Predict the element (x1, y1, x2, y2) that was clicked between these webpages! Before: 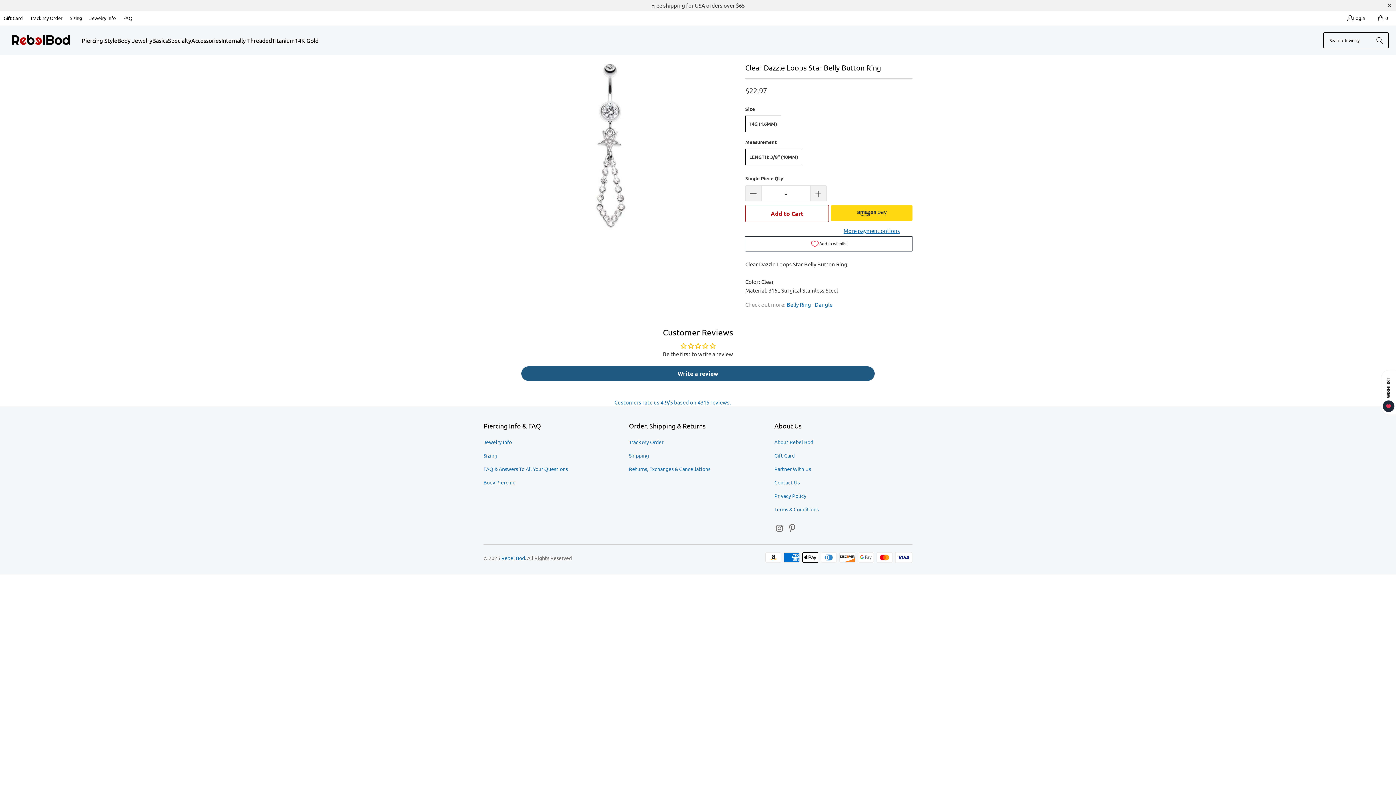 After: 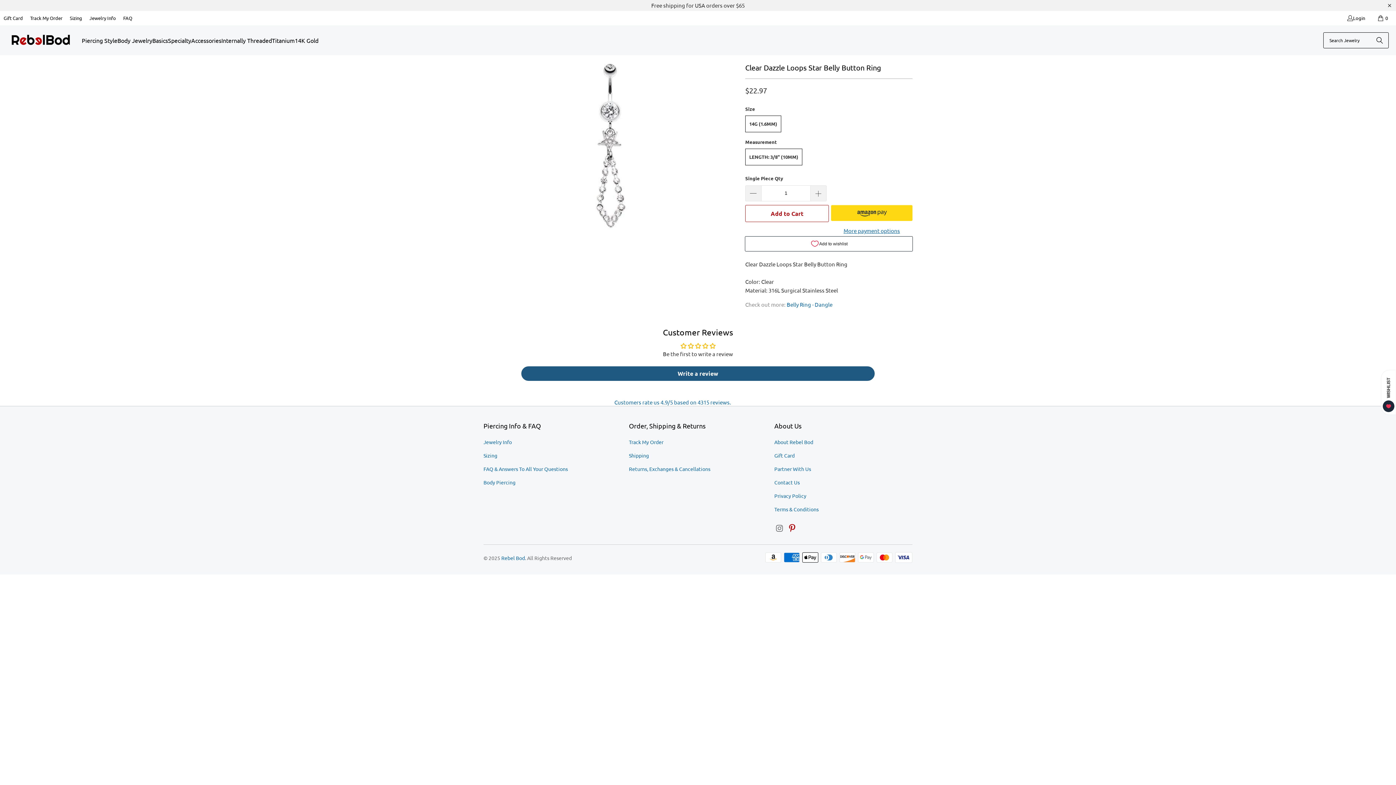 Action: bbox: (787, 524, 797, 532)